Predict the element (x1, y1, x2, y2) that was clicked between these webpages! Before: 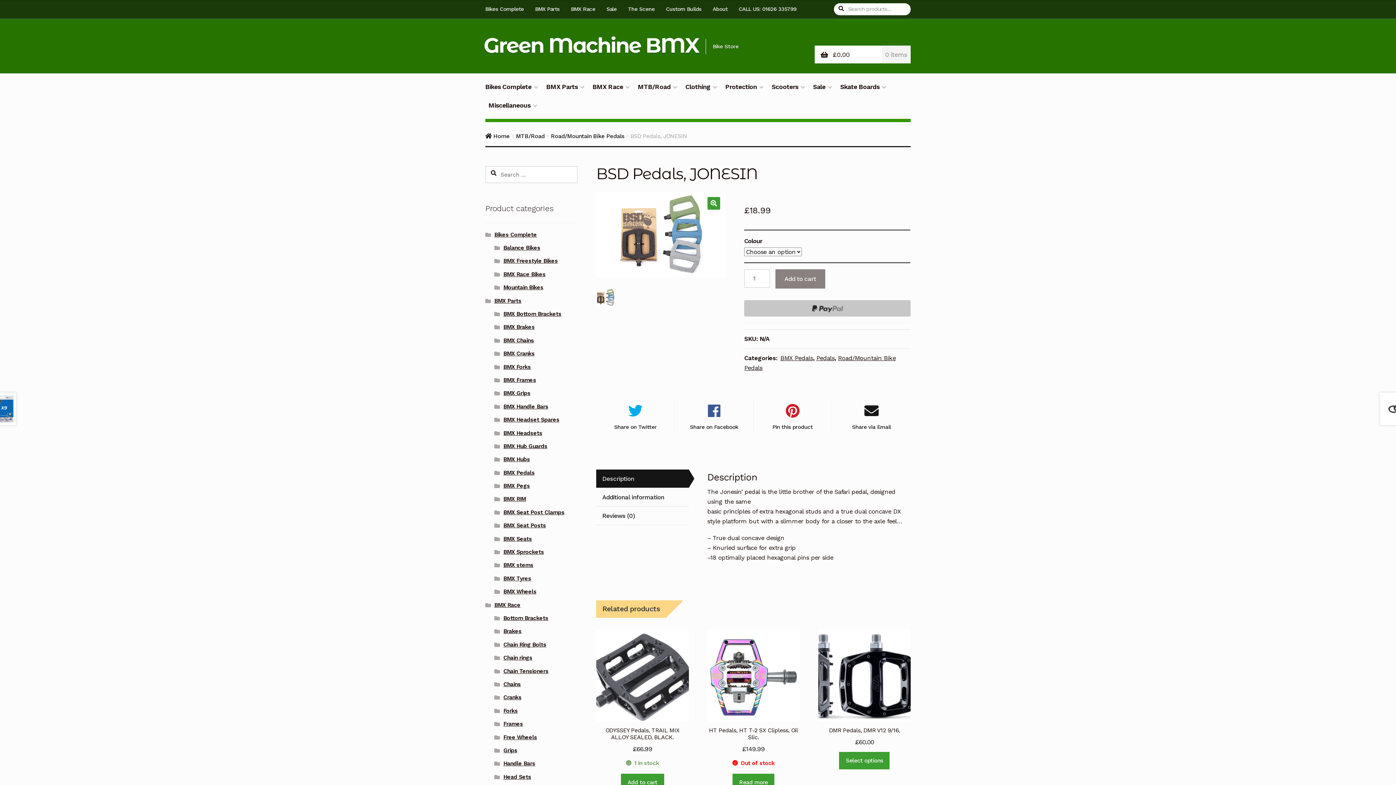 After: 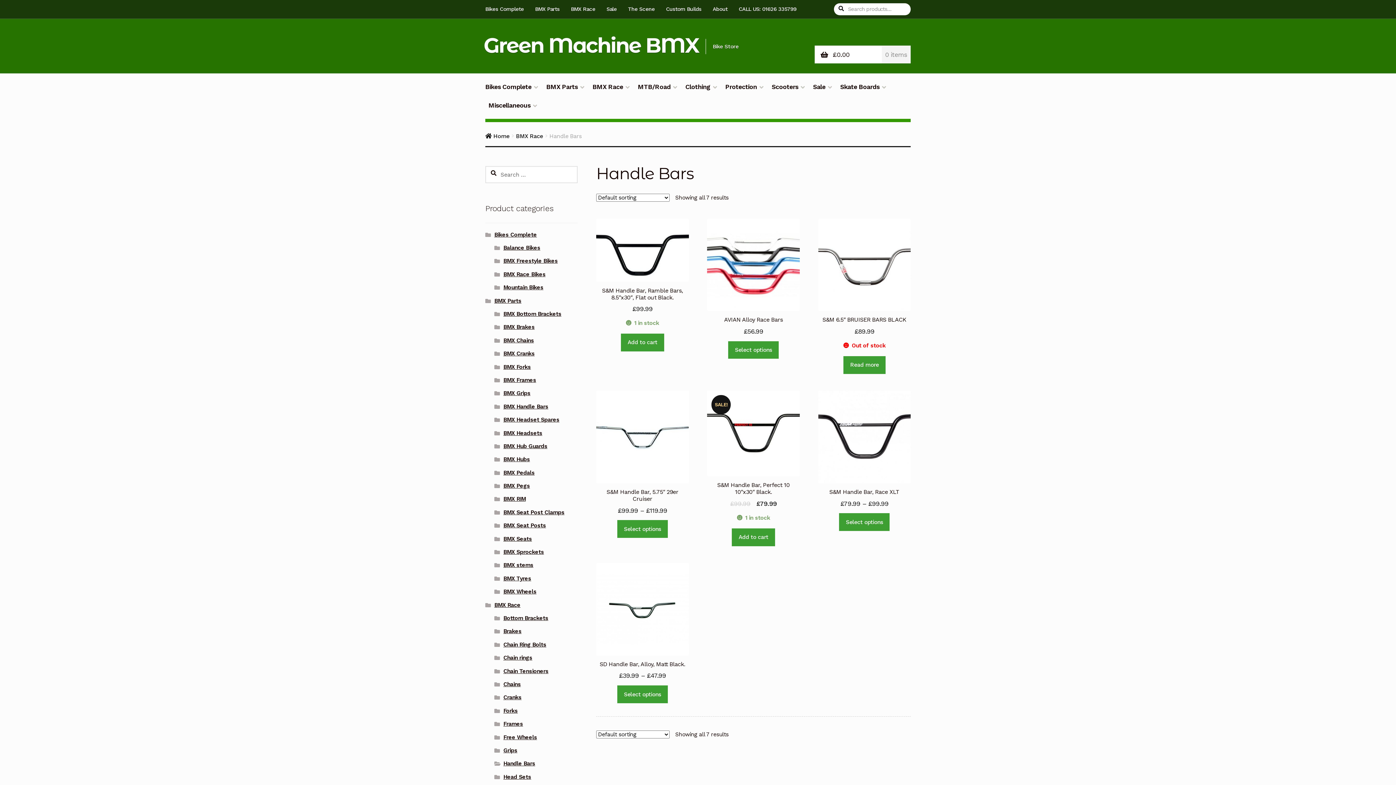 Action: bbox: (503, 760, 535, 767) label: Handle Bars